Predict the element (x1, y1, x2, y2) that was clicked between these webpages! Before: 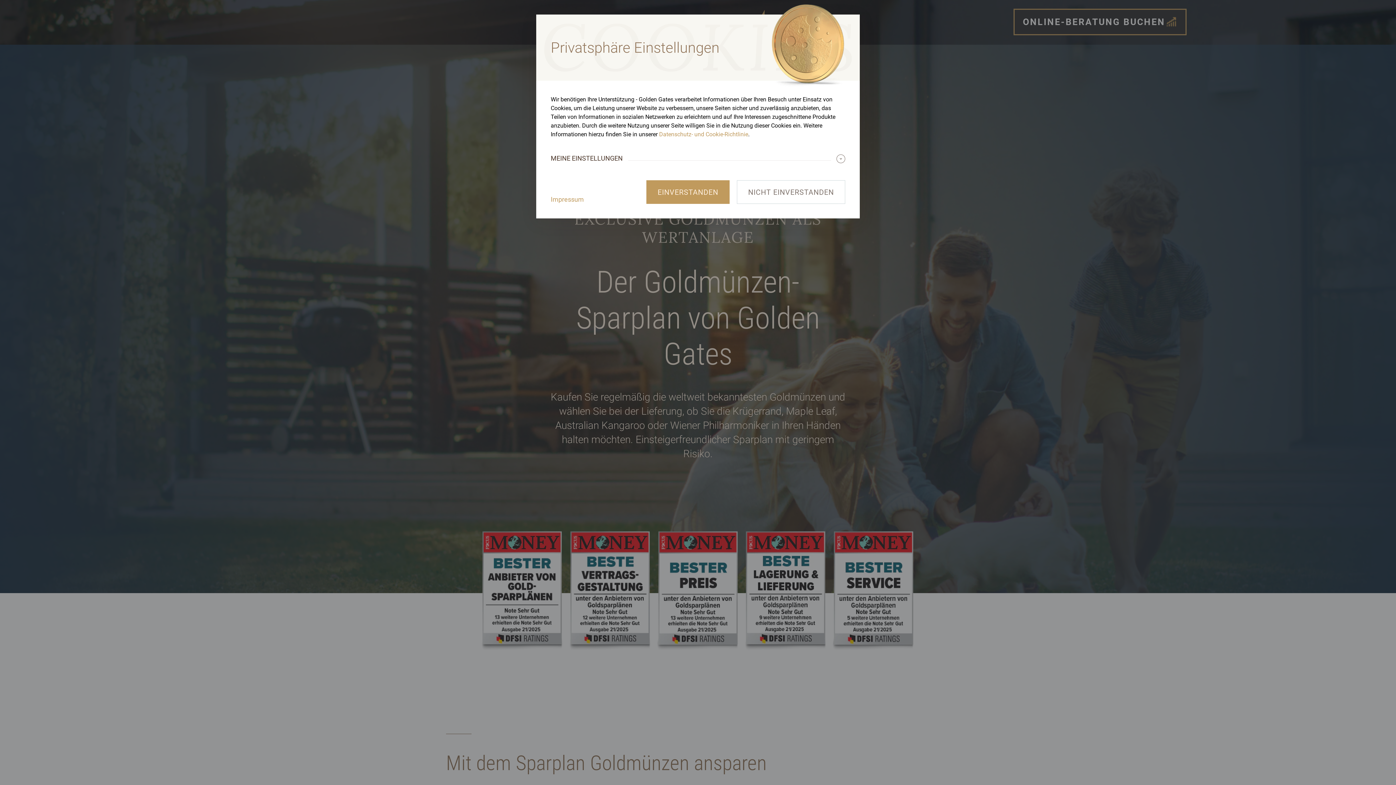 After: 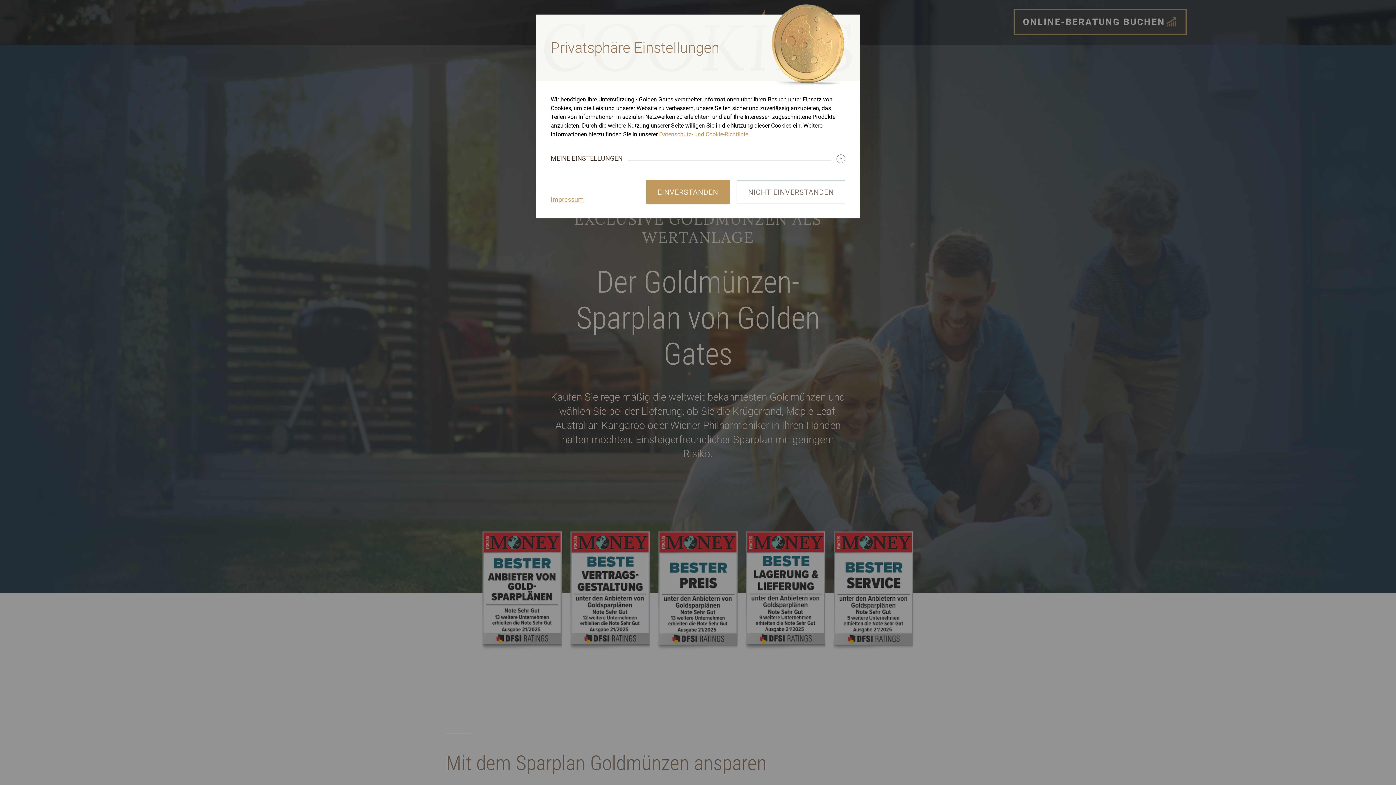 Action: label: Impressum bbox: (550, 195, 584, 204)